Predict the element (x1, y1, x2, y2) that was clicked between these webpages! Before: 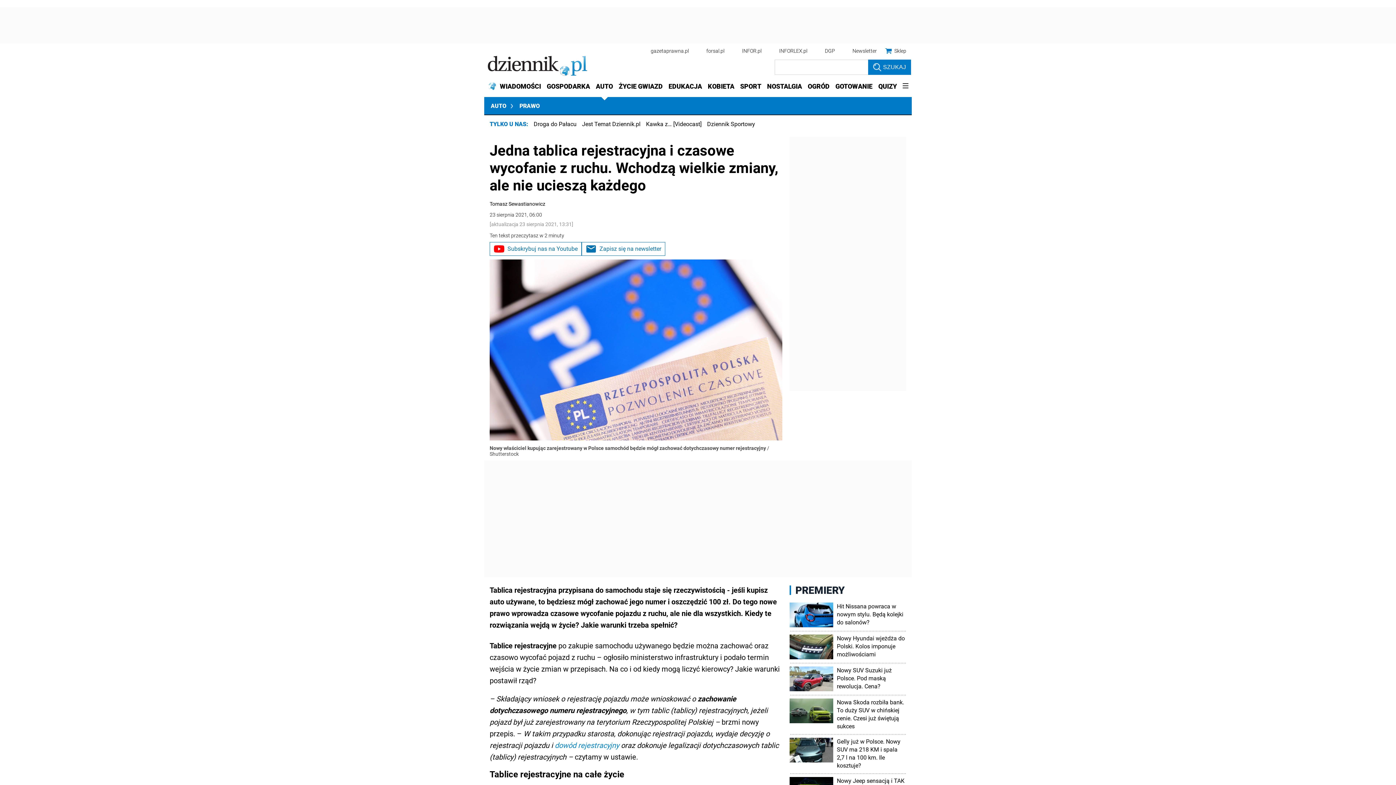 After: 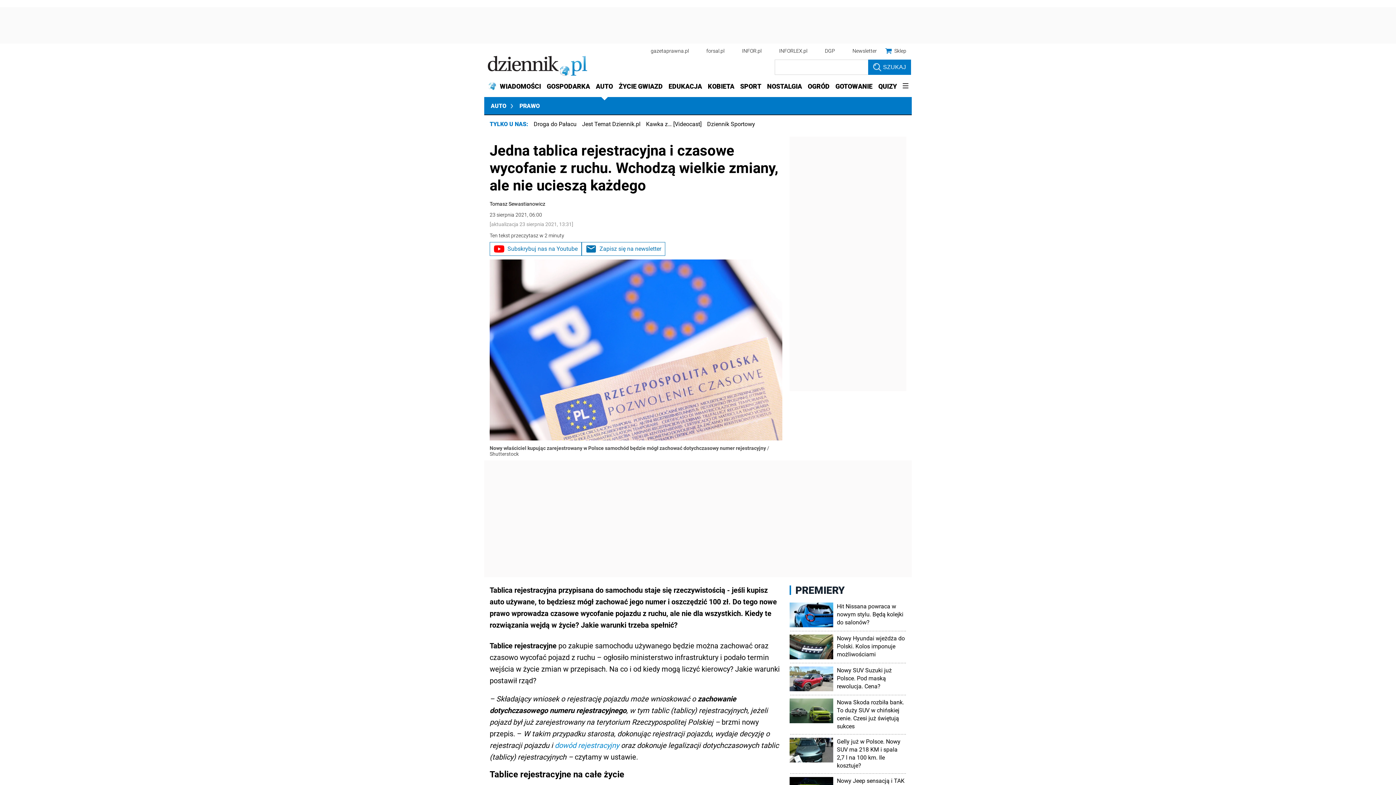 Action: bbox: (789, 584, 845, 596) label: PREMIERY